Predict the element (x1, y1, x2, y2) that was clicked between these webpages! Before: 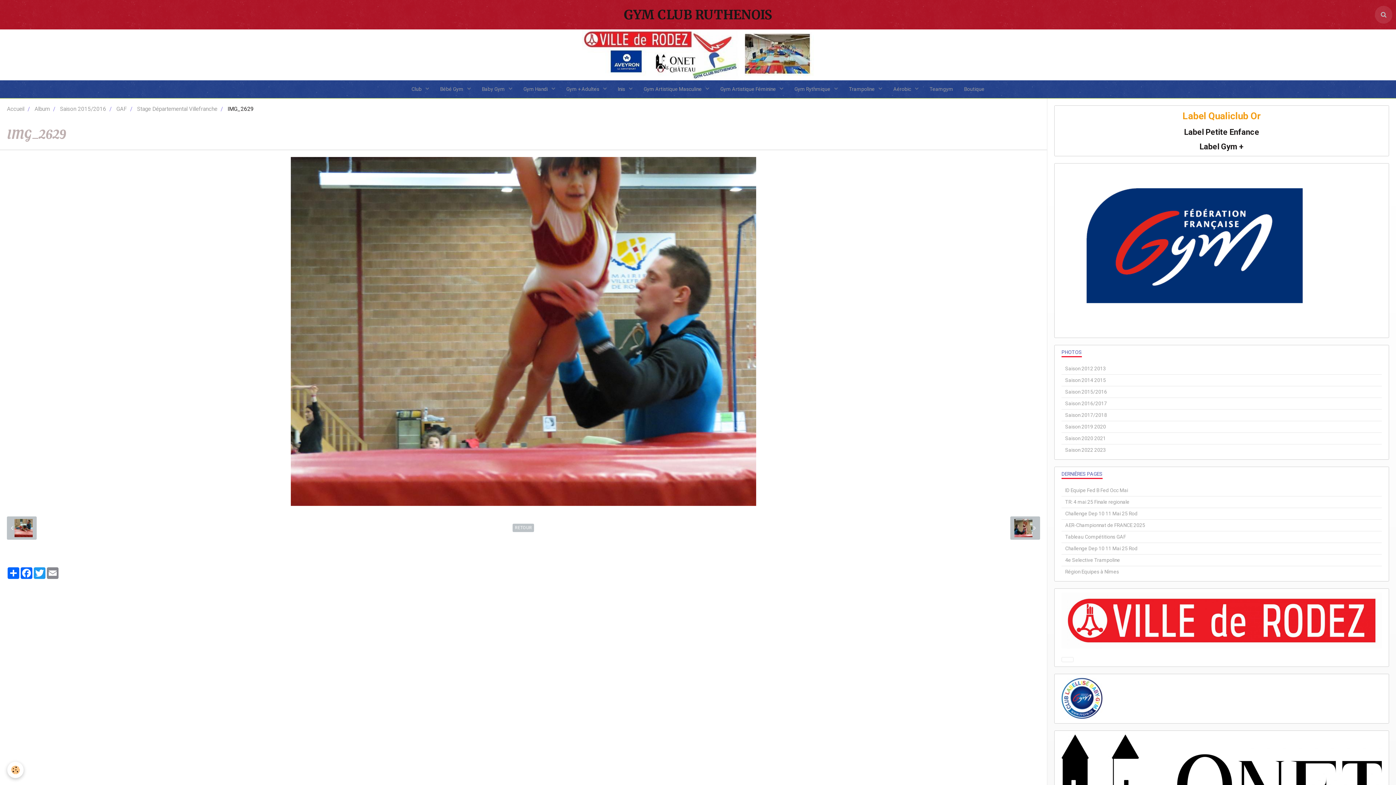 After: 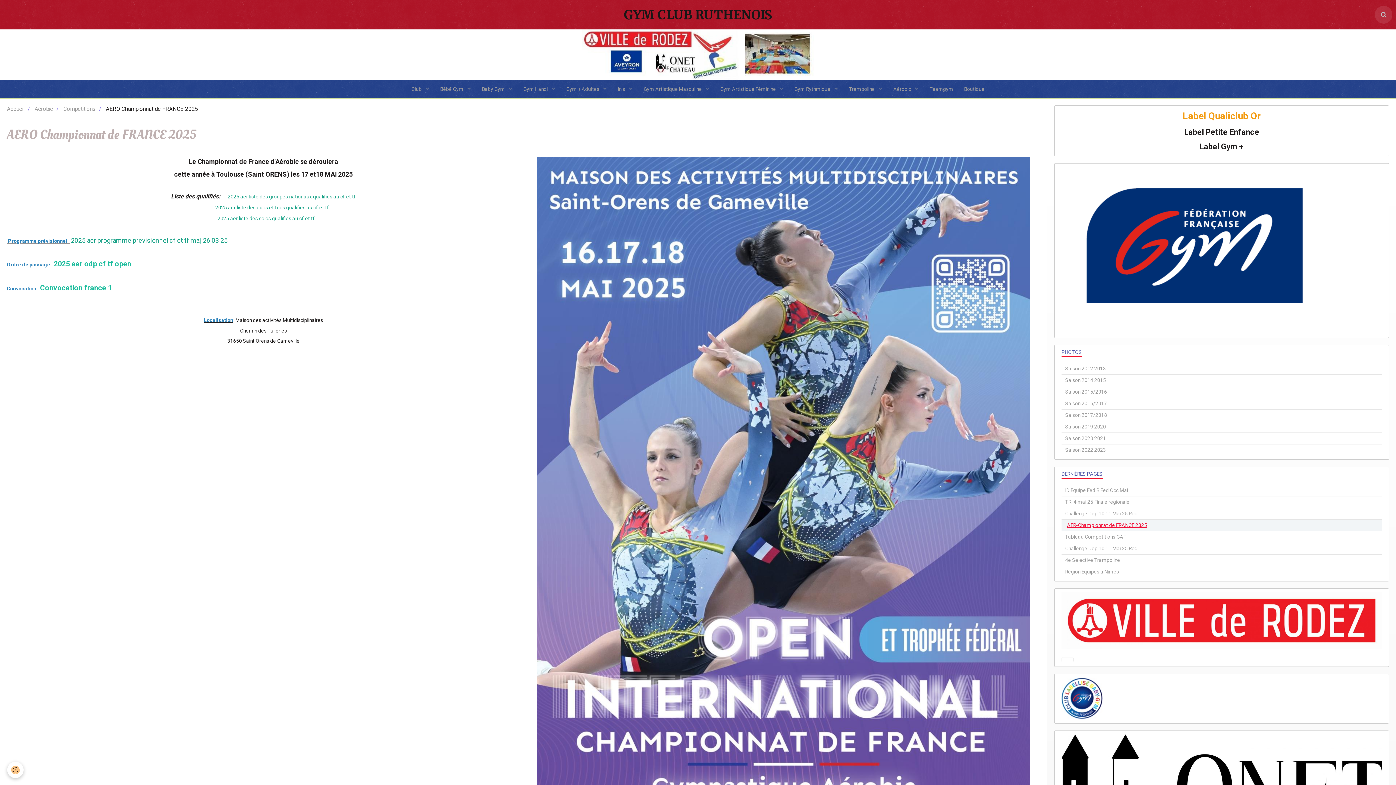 Action: bbox: (1061, 520, 1382, 531) label: AER-Championnat de FRANCE 2025